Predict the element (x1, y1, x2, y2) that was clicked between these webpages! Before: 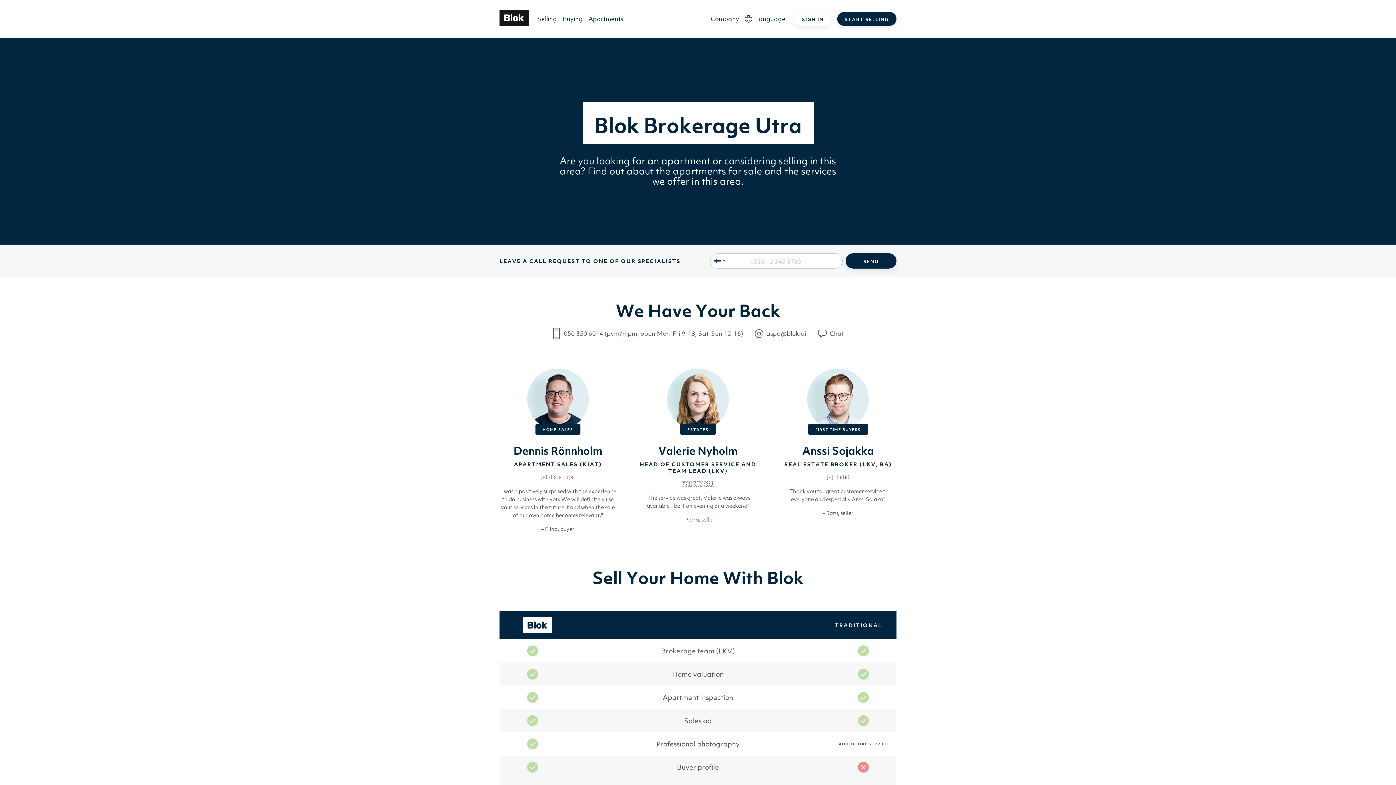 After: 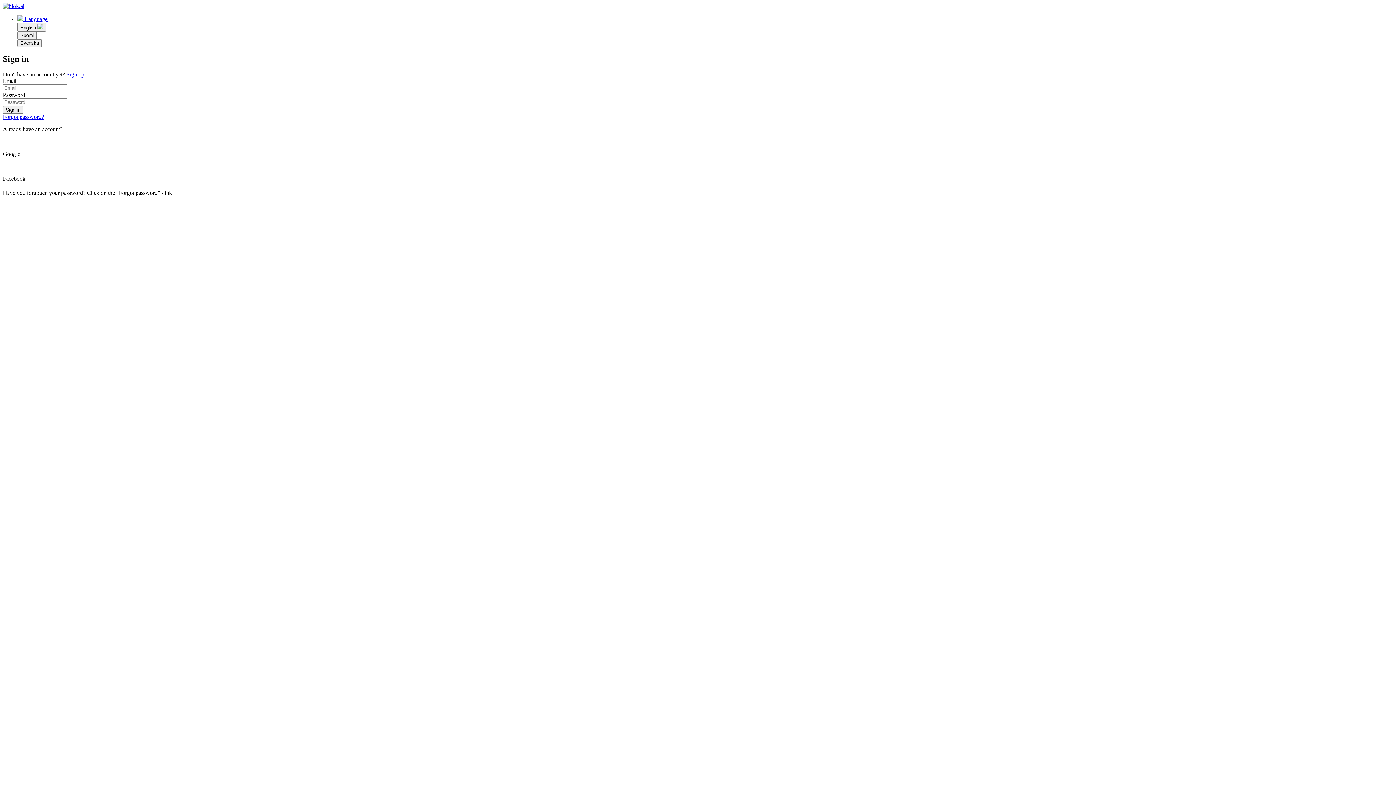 Action: bbox: (794, 12, 831, 25) label: SIGN IN